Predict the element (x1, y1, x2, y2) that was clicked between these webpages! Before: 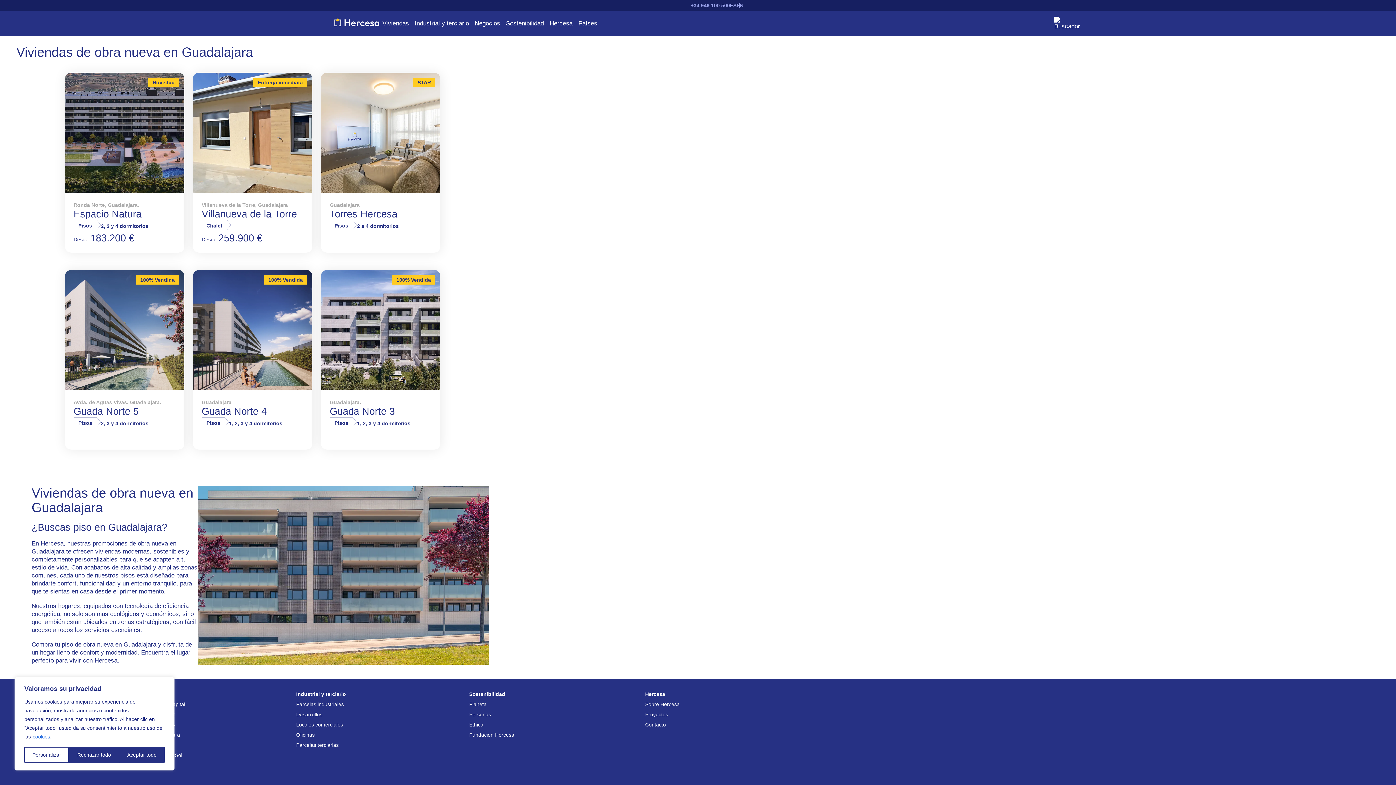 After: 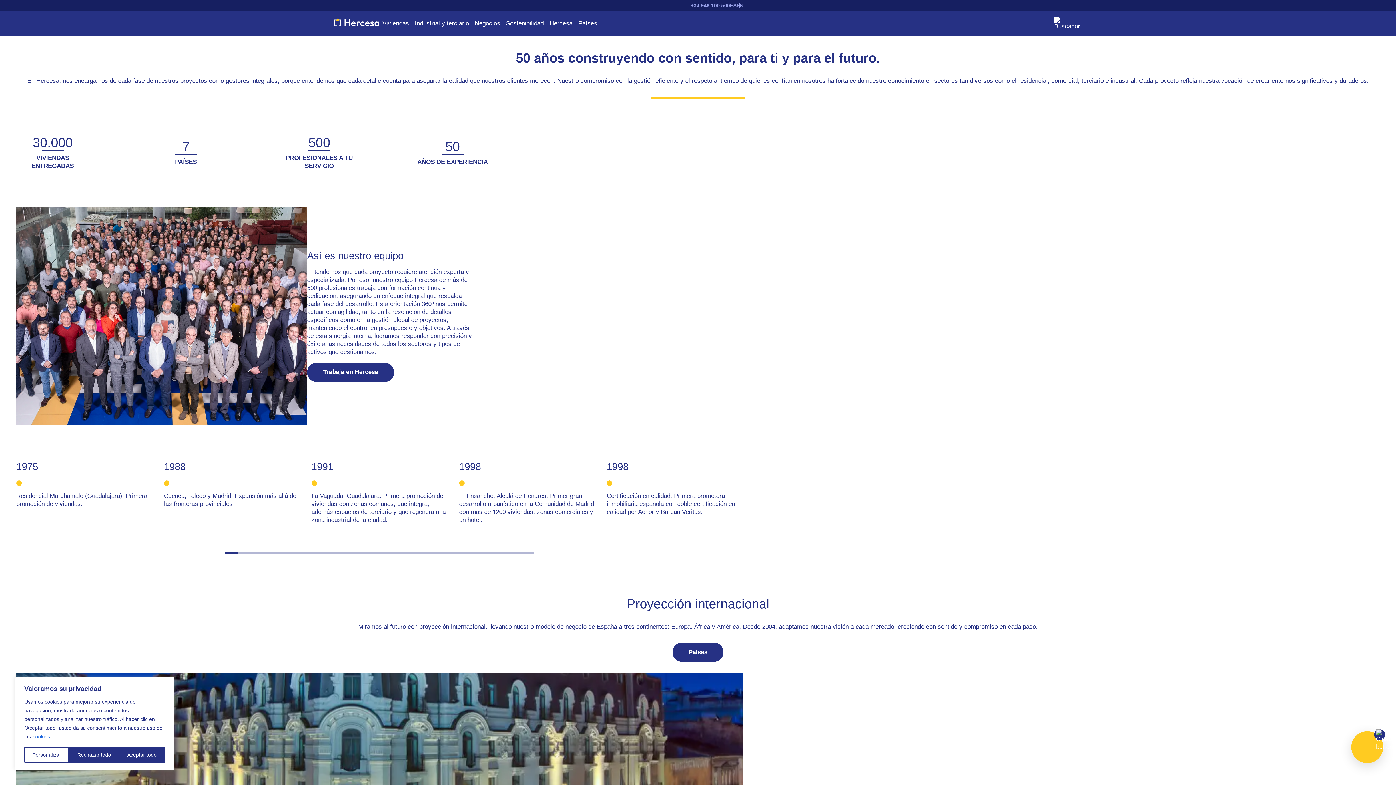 Action: bbox: (645, 701, 679, 707) label: Sobre Hercesa